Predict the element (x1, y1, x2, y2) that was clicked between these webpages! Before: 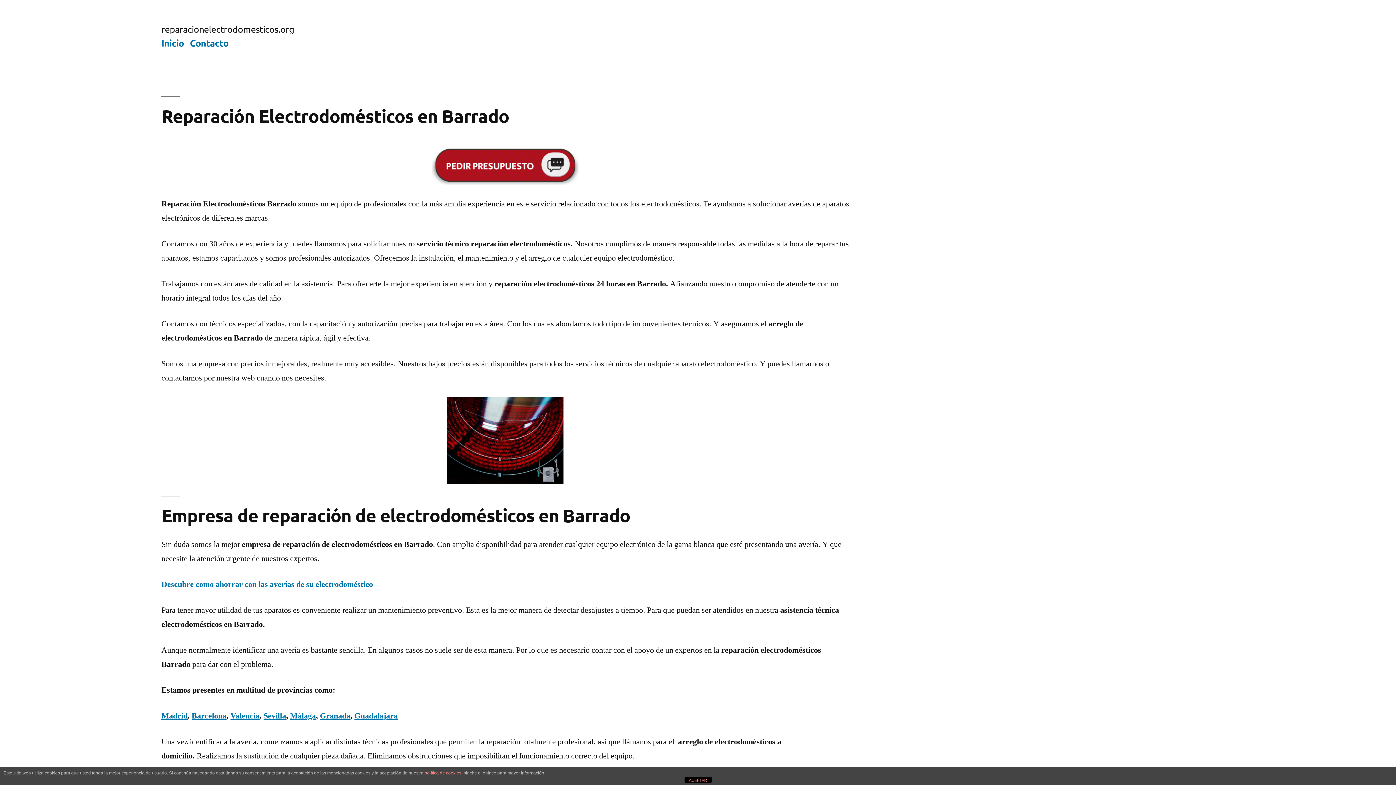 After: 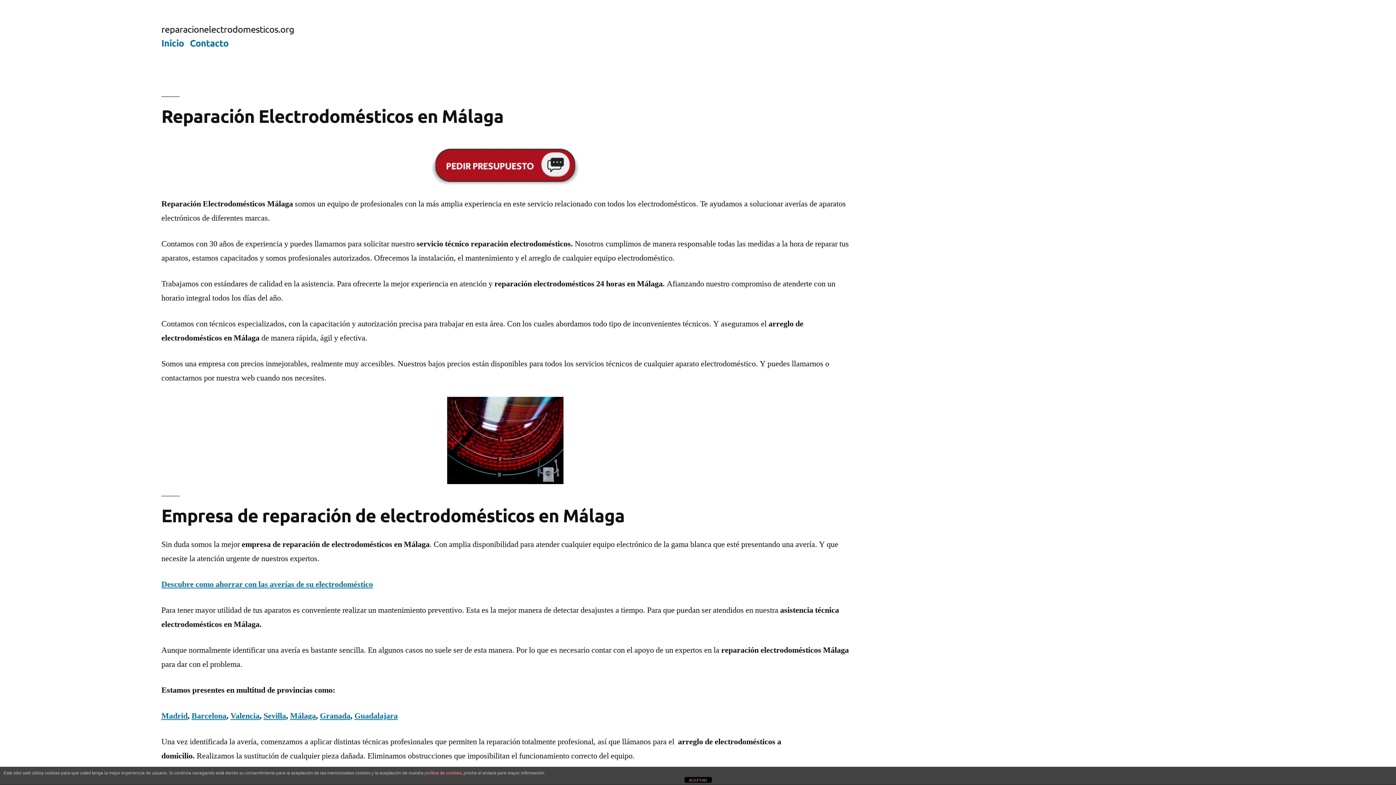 Action: bbox: (290, 711, 316, 721) label: Málaga